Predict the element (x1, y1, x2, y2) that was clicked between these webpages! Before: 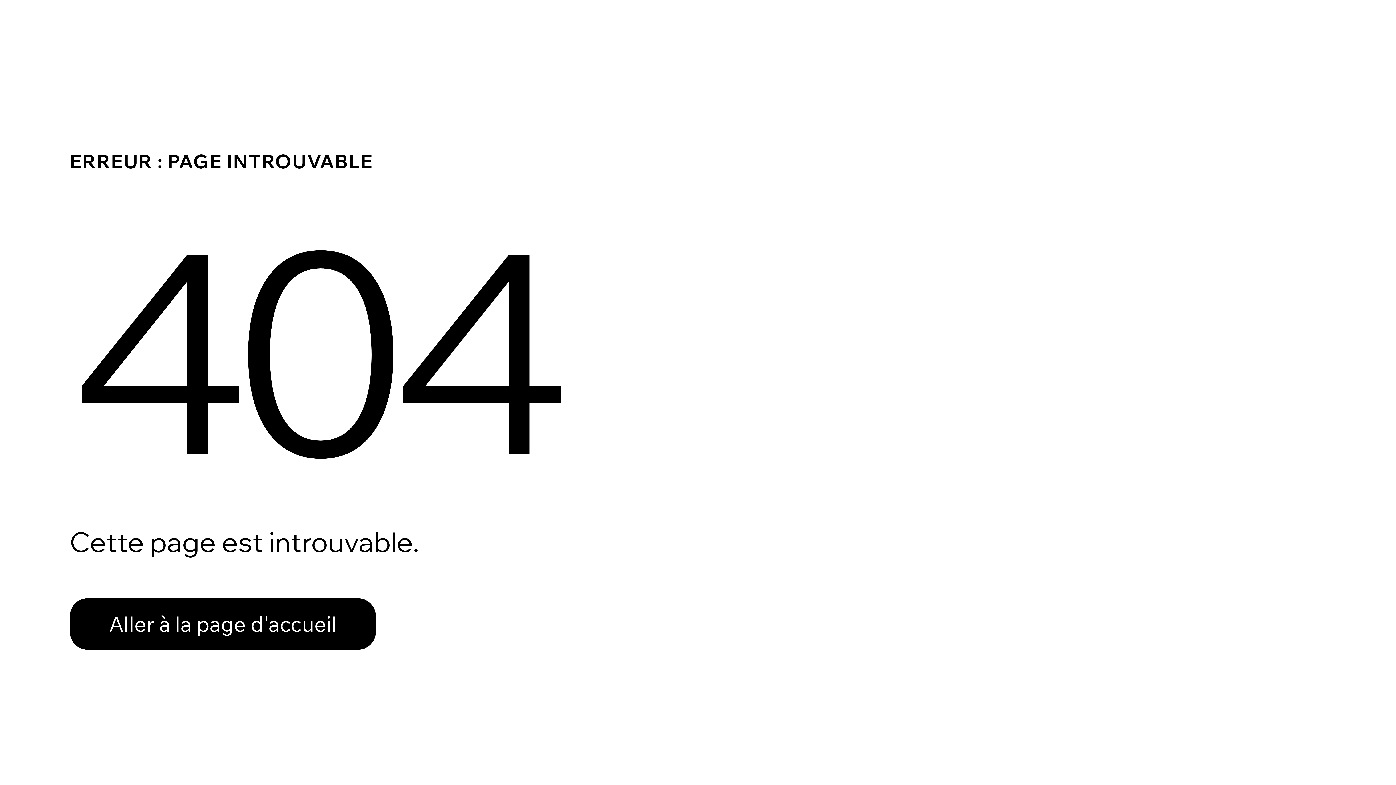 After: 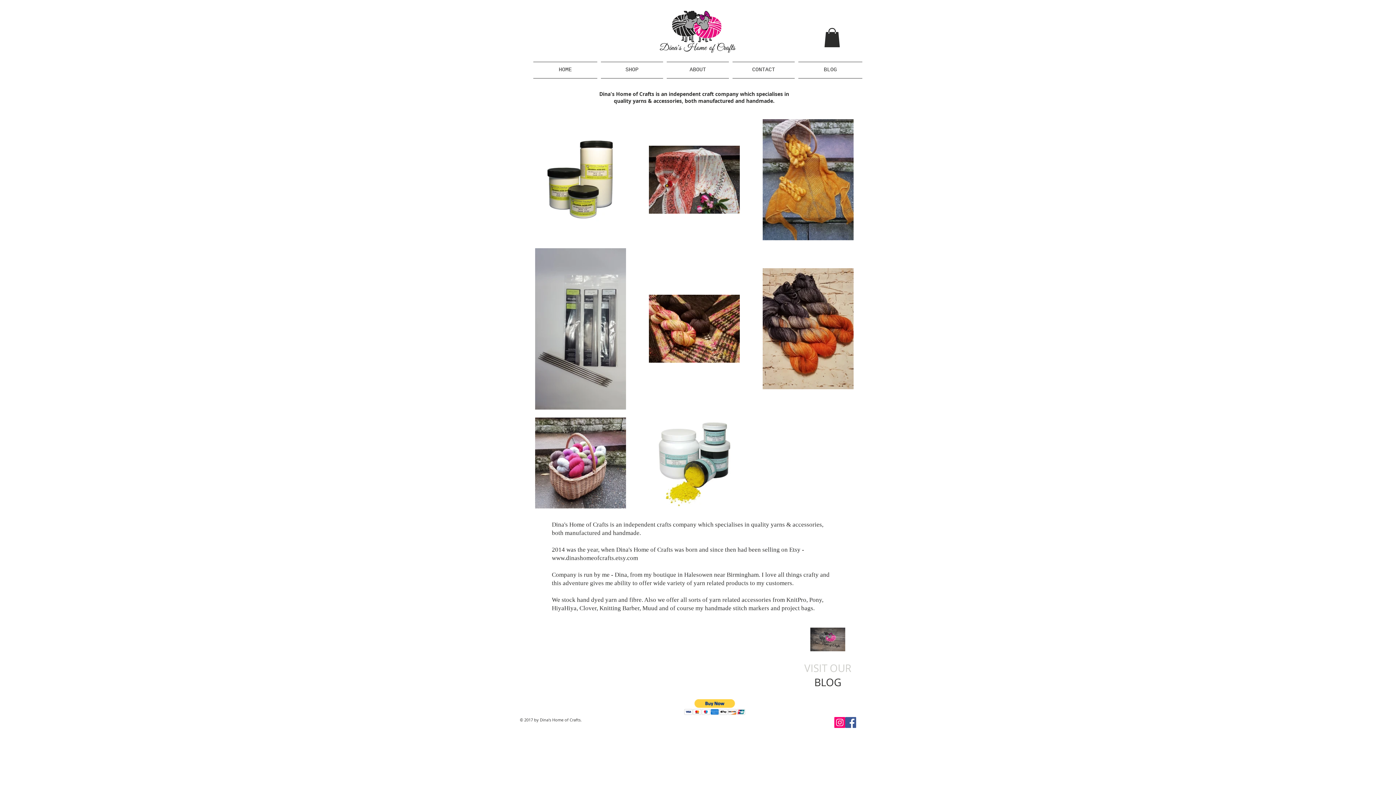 Action: bbox: (69, 582, 768, 659) label: Aller à la page d'accueil